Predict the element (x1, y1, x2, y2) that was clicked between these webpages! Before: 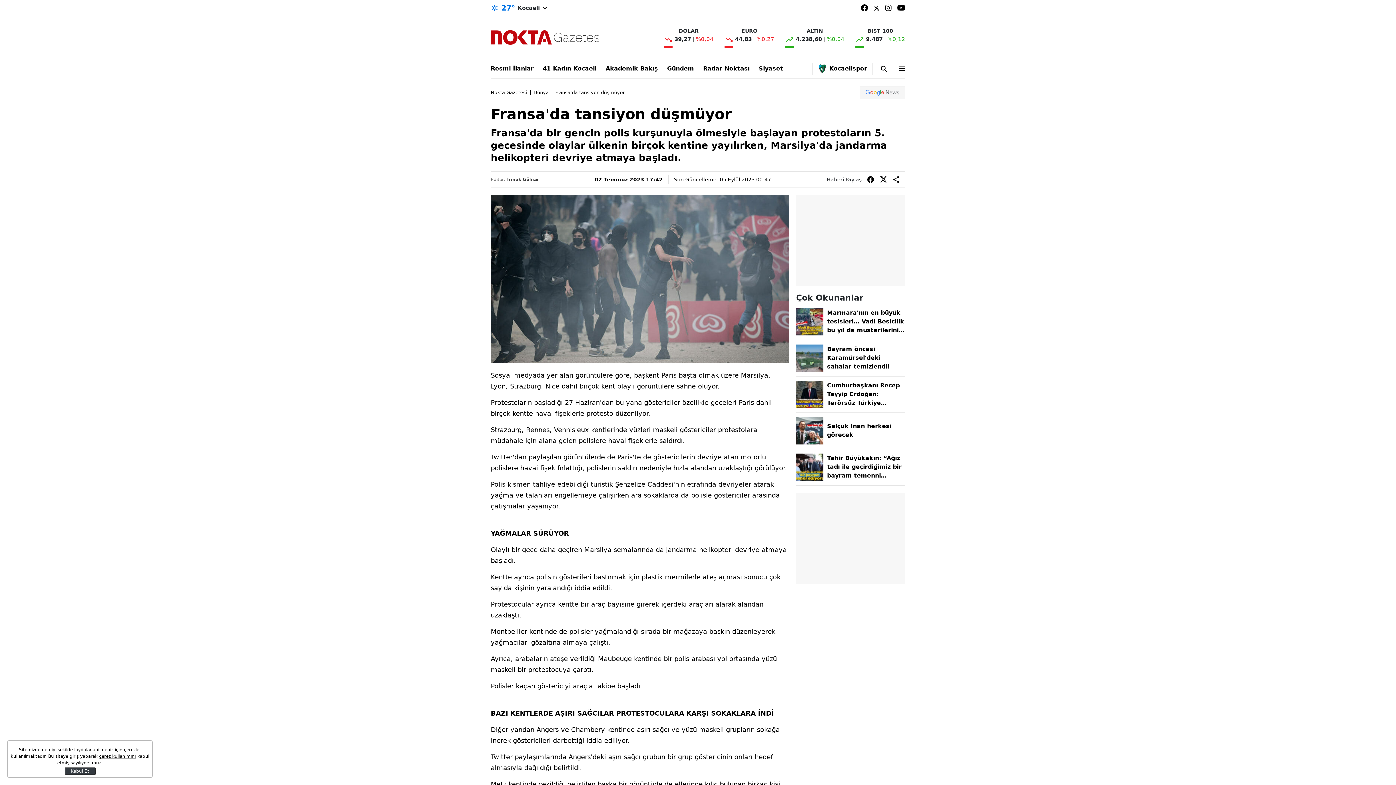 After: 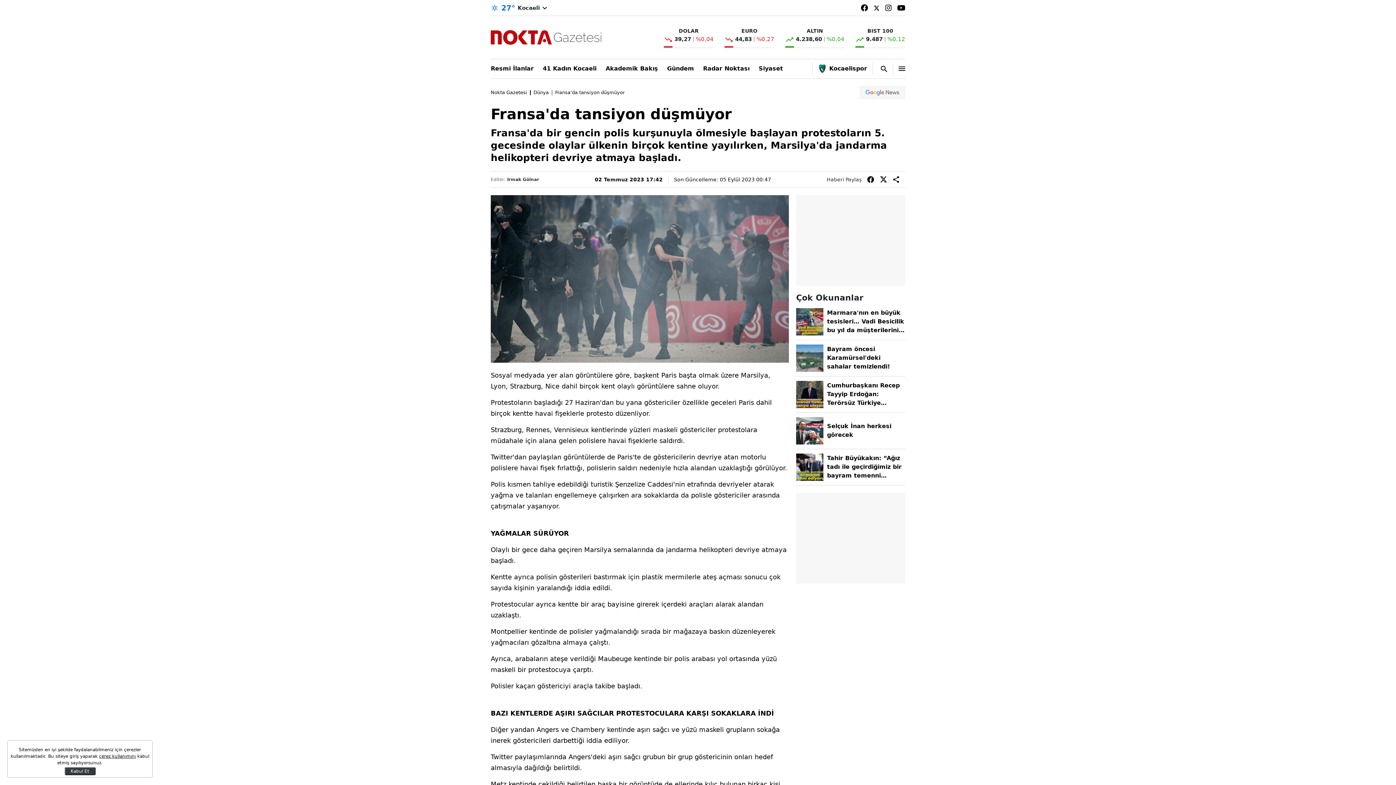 Action: bbox: (885, 4, 892, 11)